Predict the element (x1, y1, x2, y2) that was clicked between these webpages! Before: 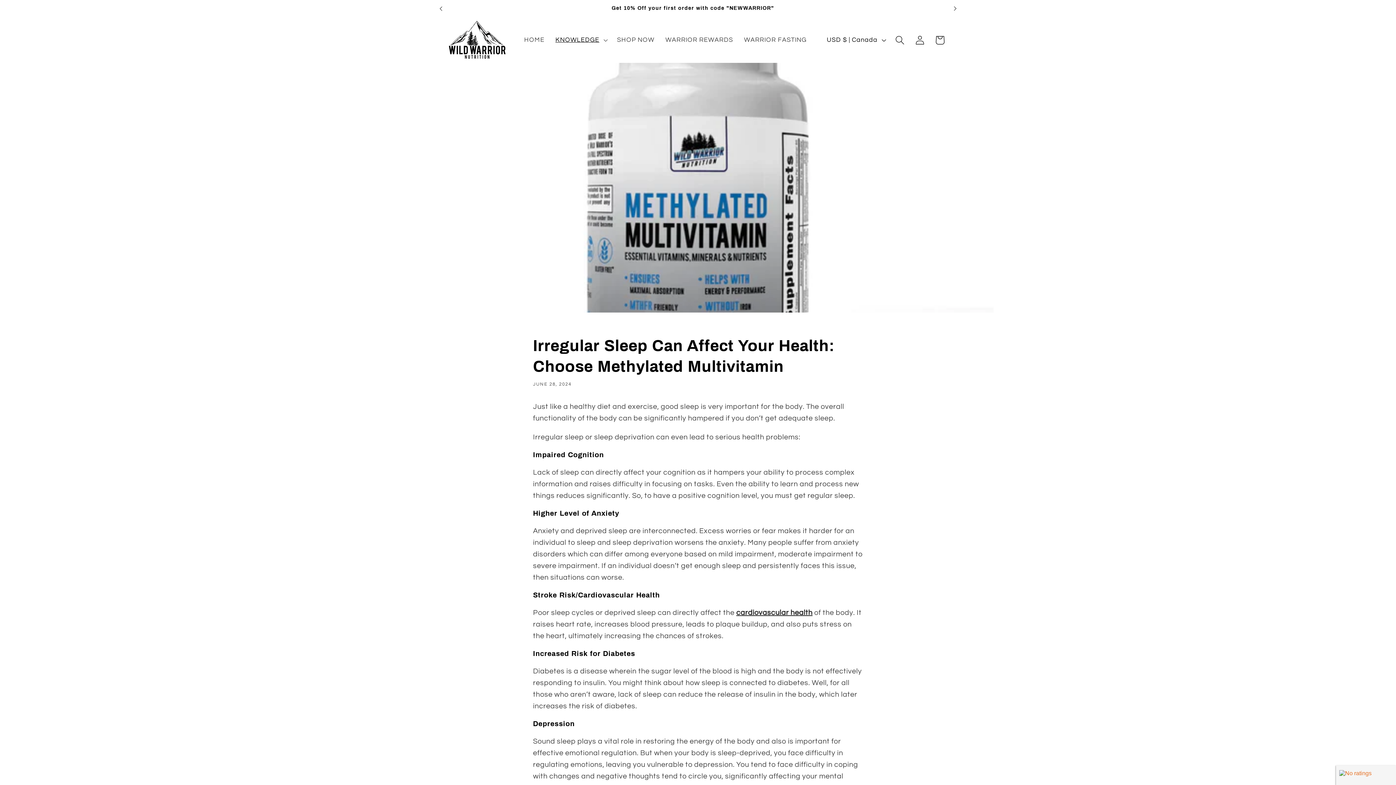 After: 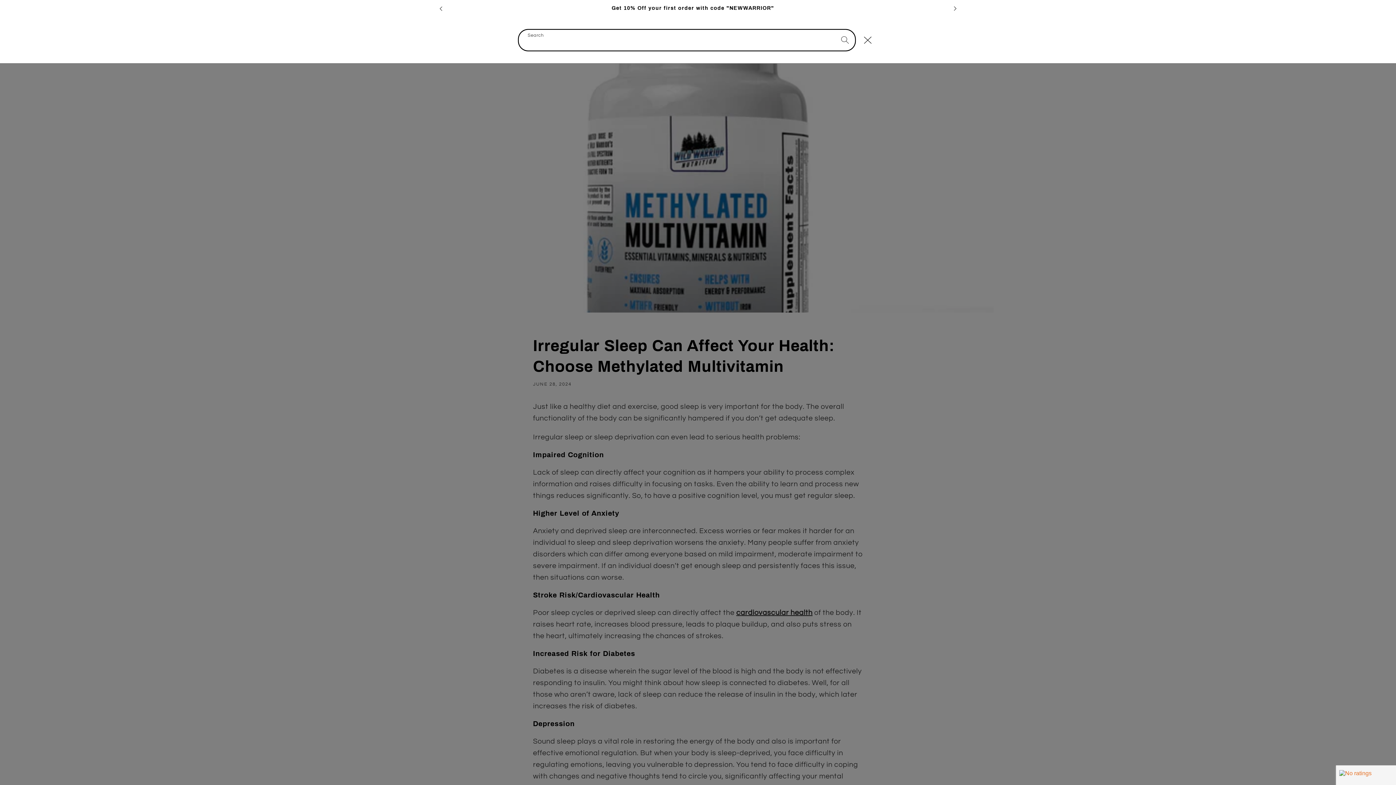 Action: label: Search bbox: (890, 30, 910, 50)